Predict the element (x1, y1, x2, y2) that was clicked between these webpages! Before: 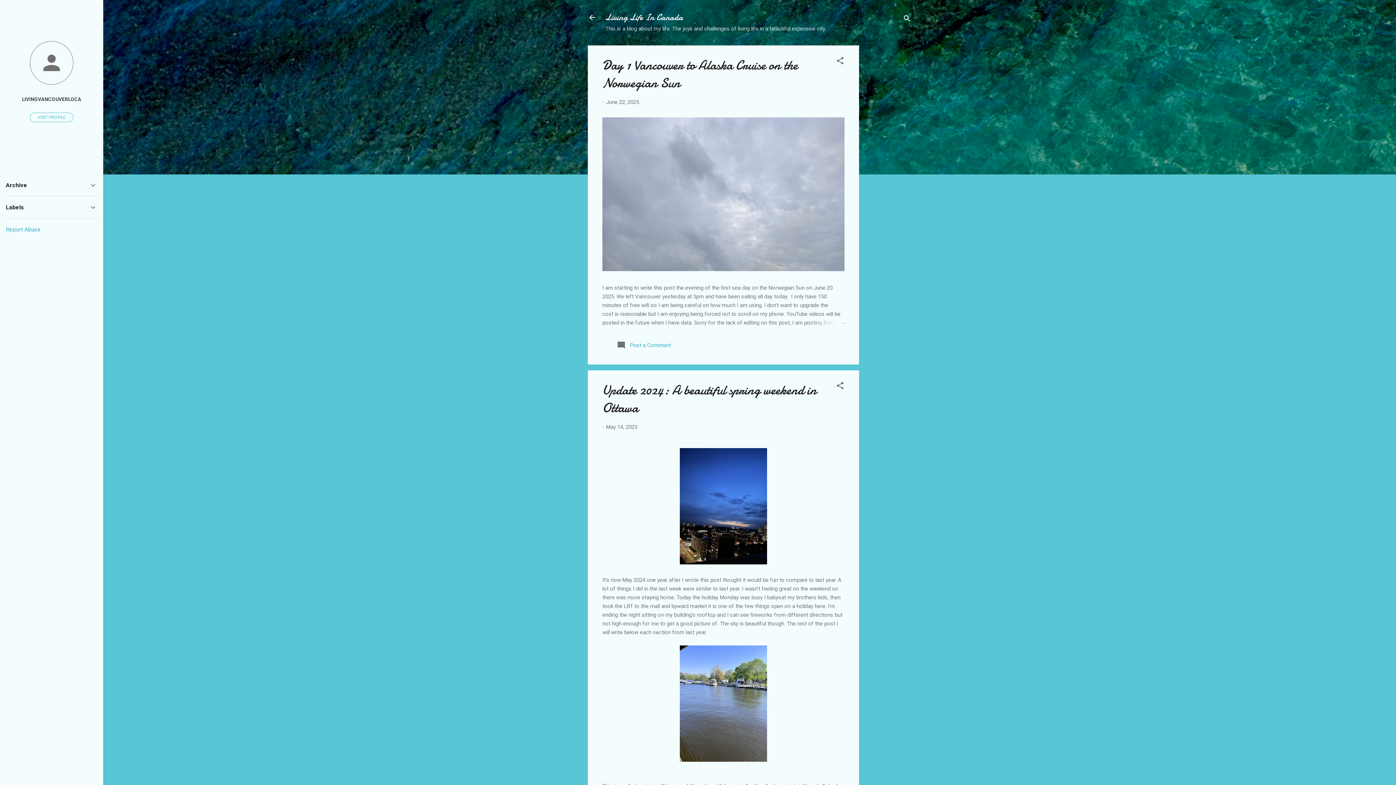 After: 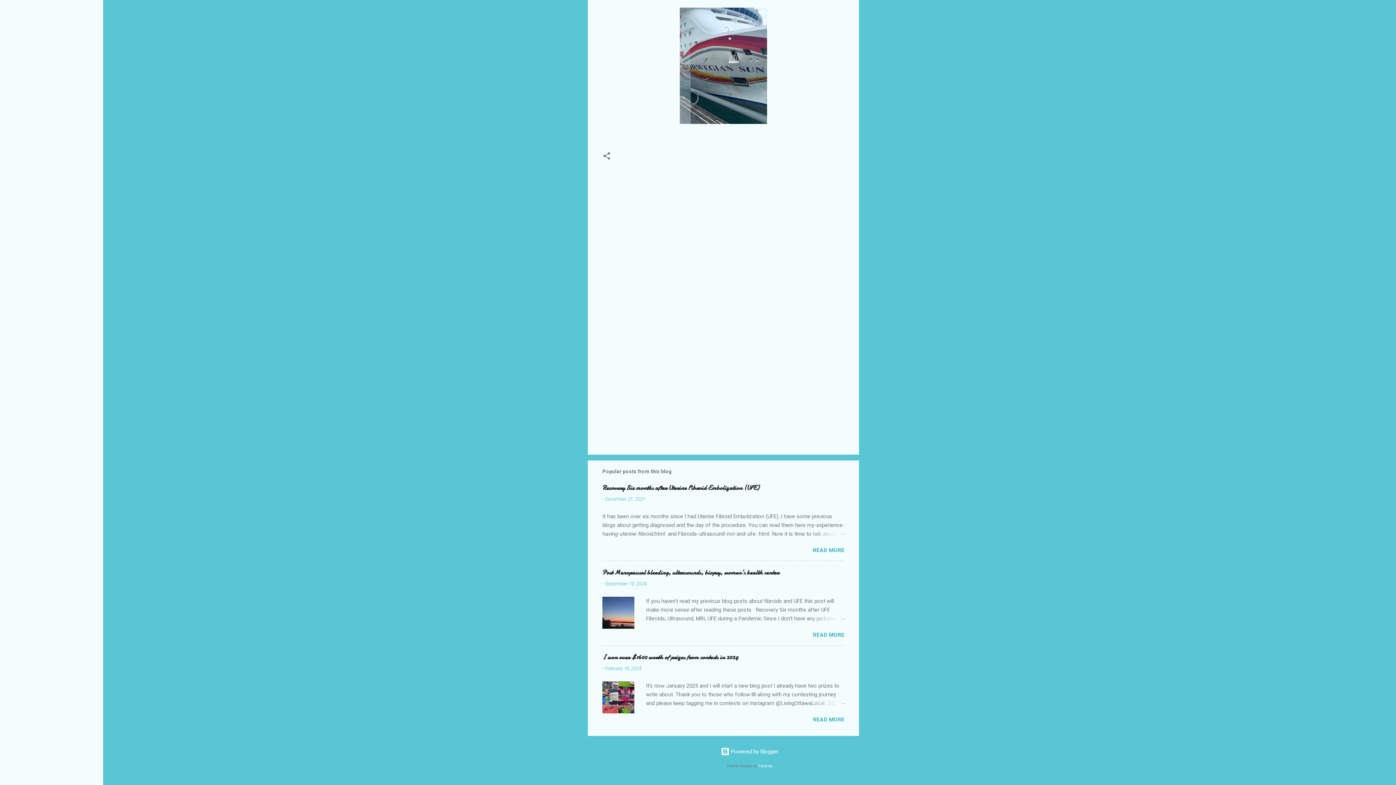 Action: label:  Post a Comment bbox: (617, 344, 671, 351)